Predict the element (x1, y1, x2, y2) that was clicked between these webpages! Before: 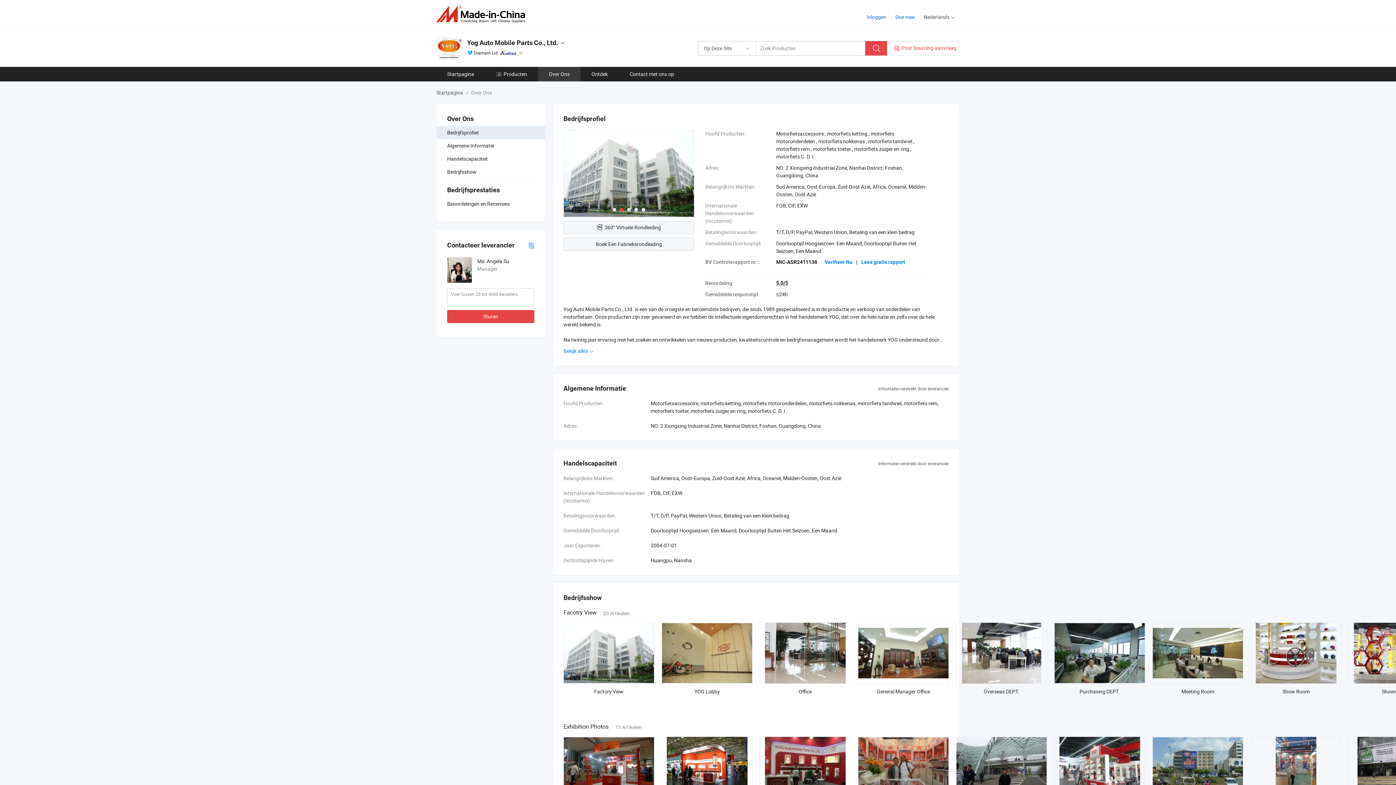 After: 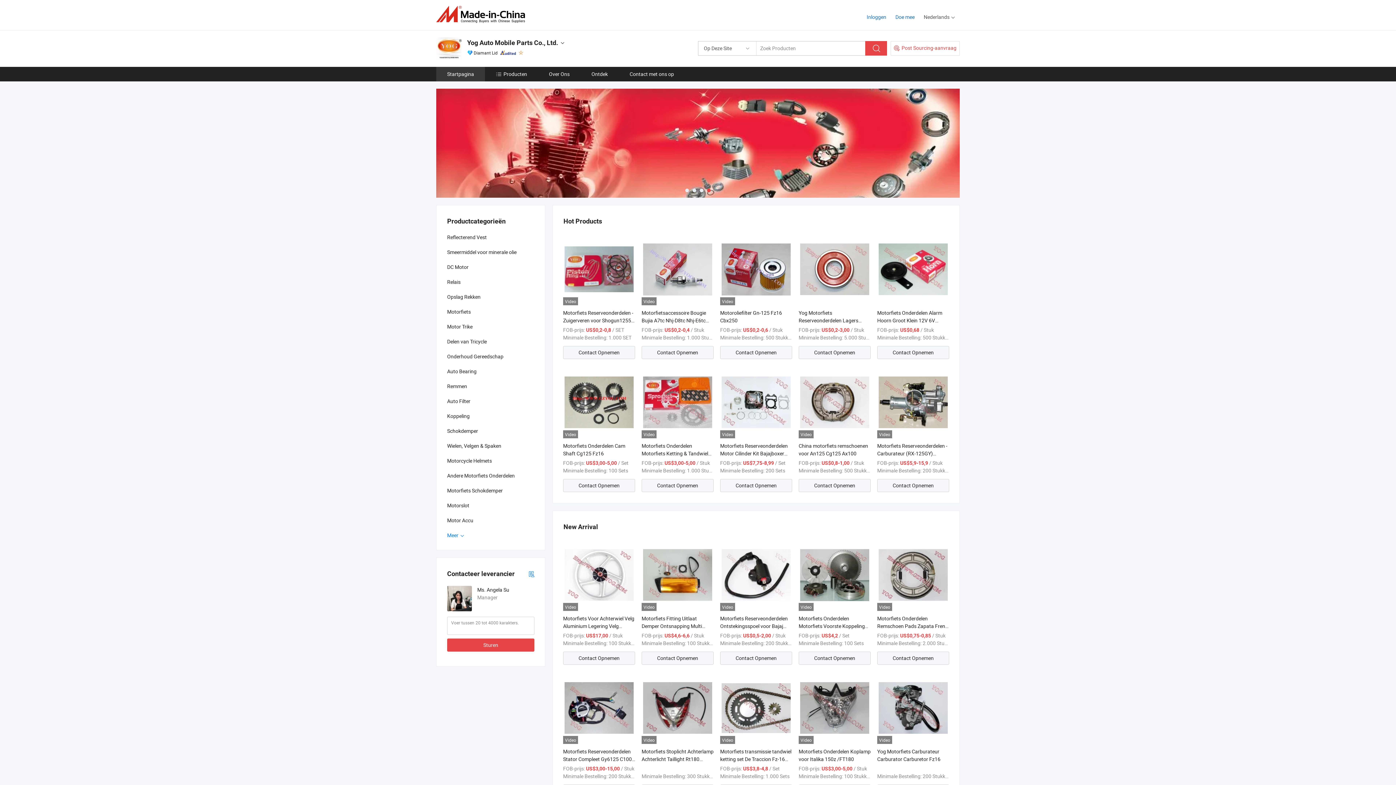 Action: bbox: (467, 37, 558, 47) label: Yog Auto Mobile Parts Co., Ltd.